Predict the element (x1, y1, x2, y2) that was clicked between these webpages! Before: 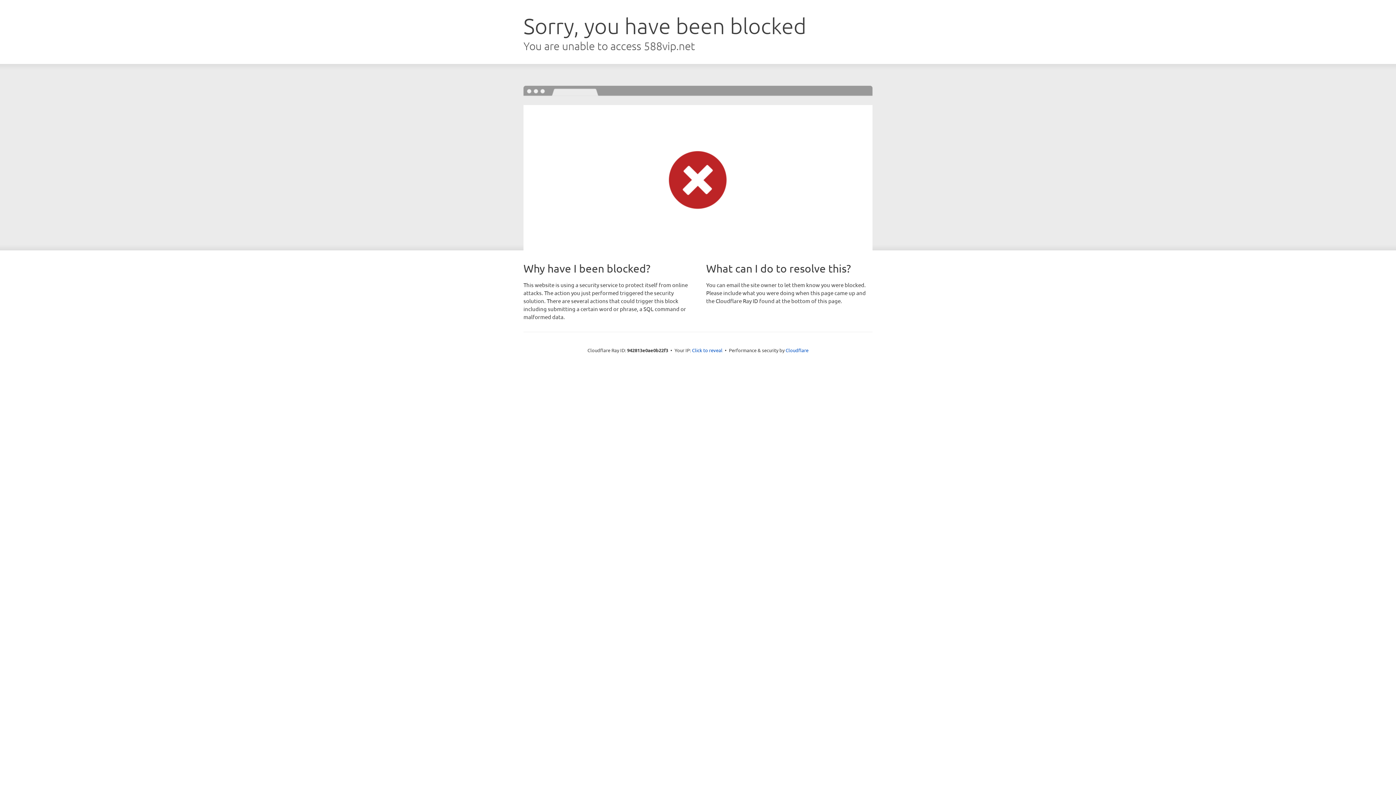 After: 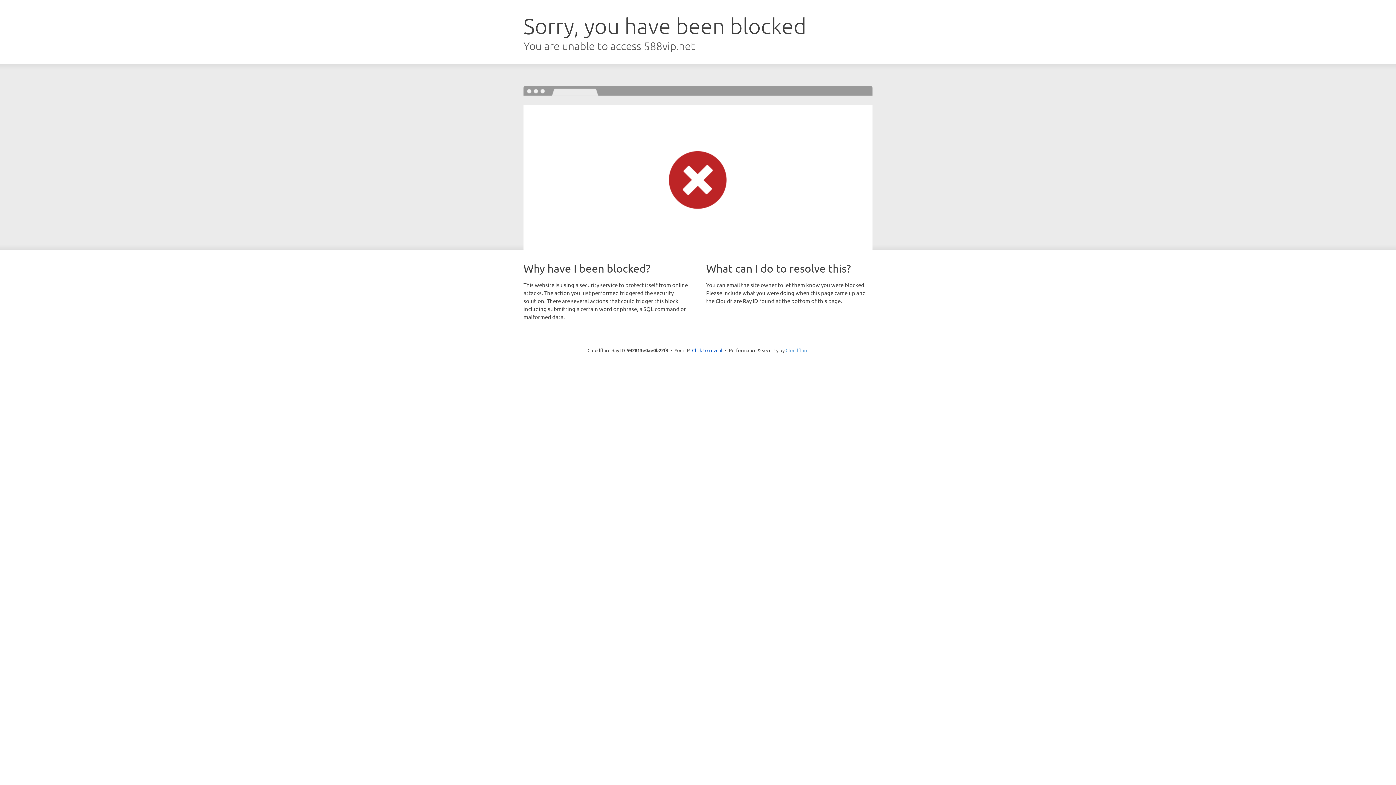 Action: bbox: (785, 347, 808, 353) label: Cloudflare